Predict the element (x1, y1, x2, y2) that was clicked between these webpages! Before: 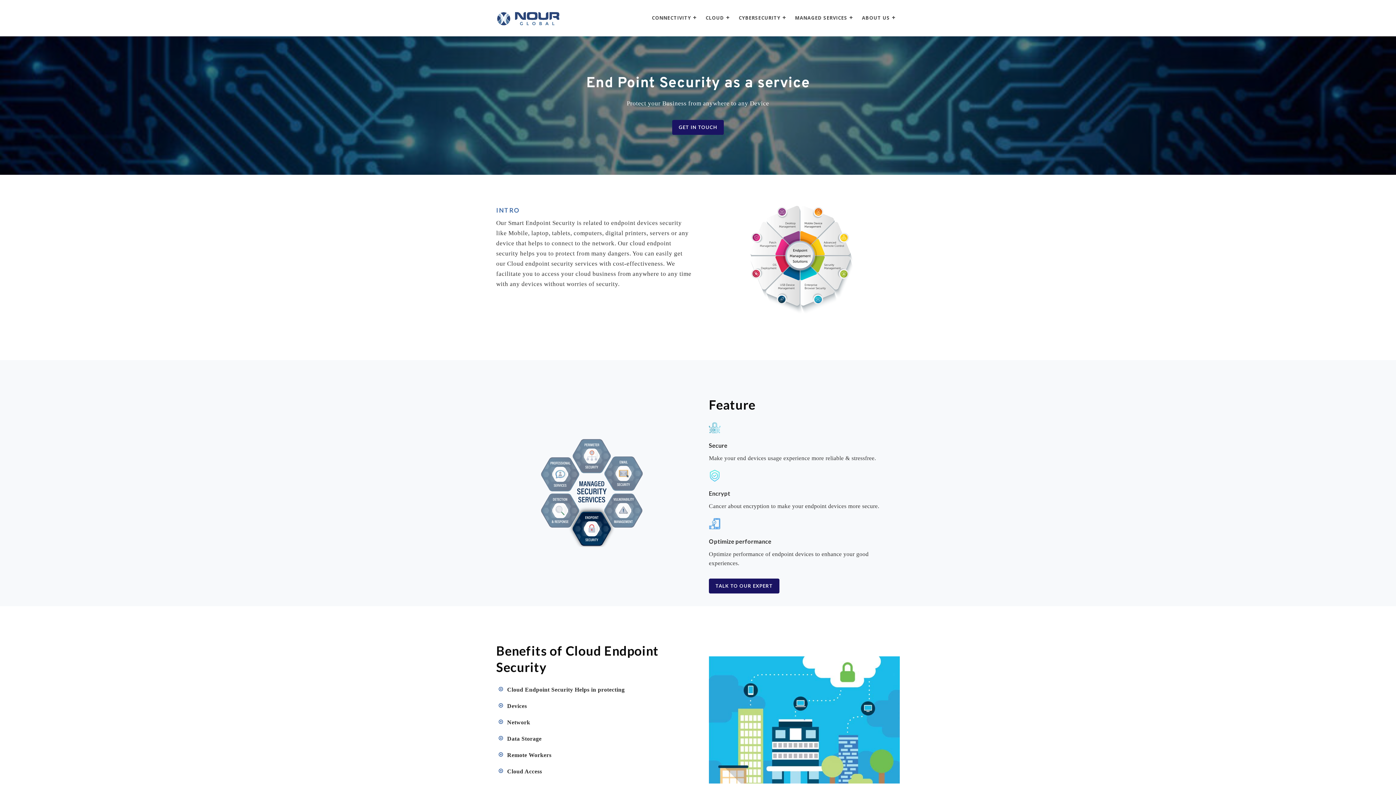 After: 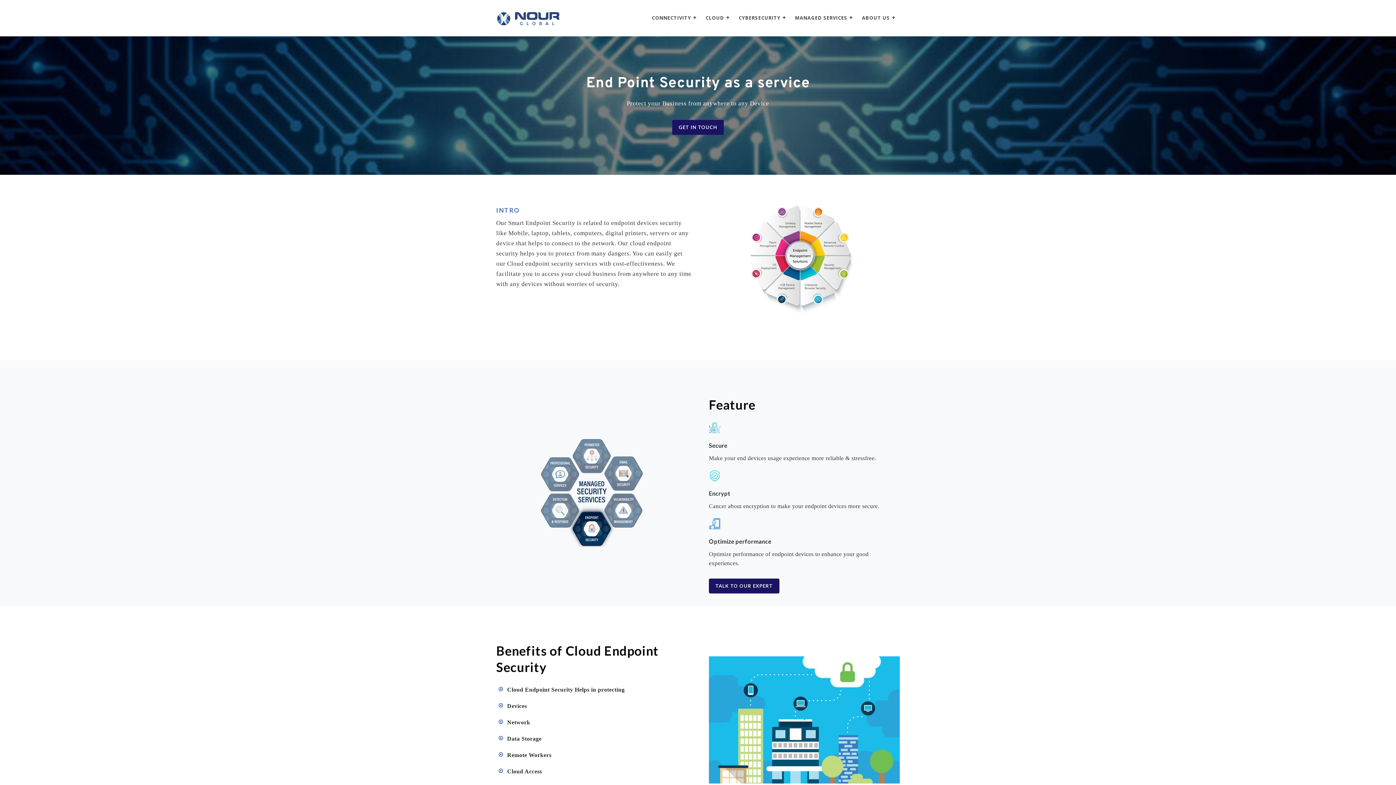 Action: label: TALK TO OUR EXPERT bbox: (709, 579, 779, 593)